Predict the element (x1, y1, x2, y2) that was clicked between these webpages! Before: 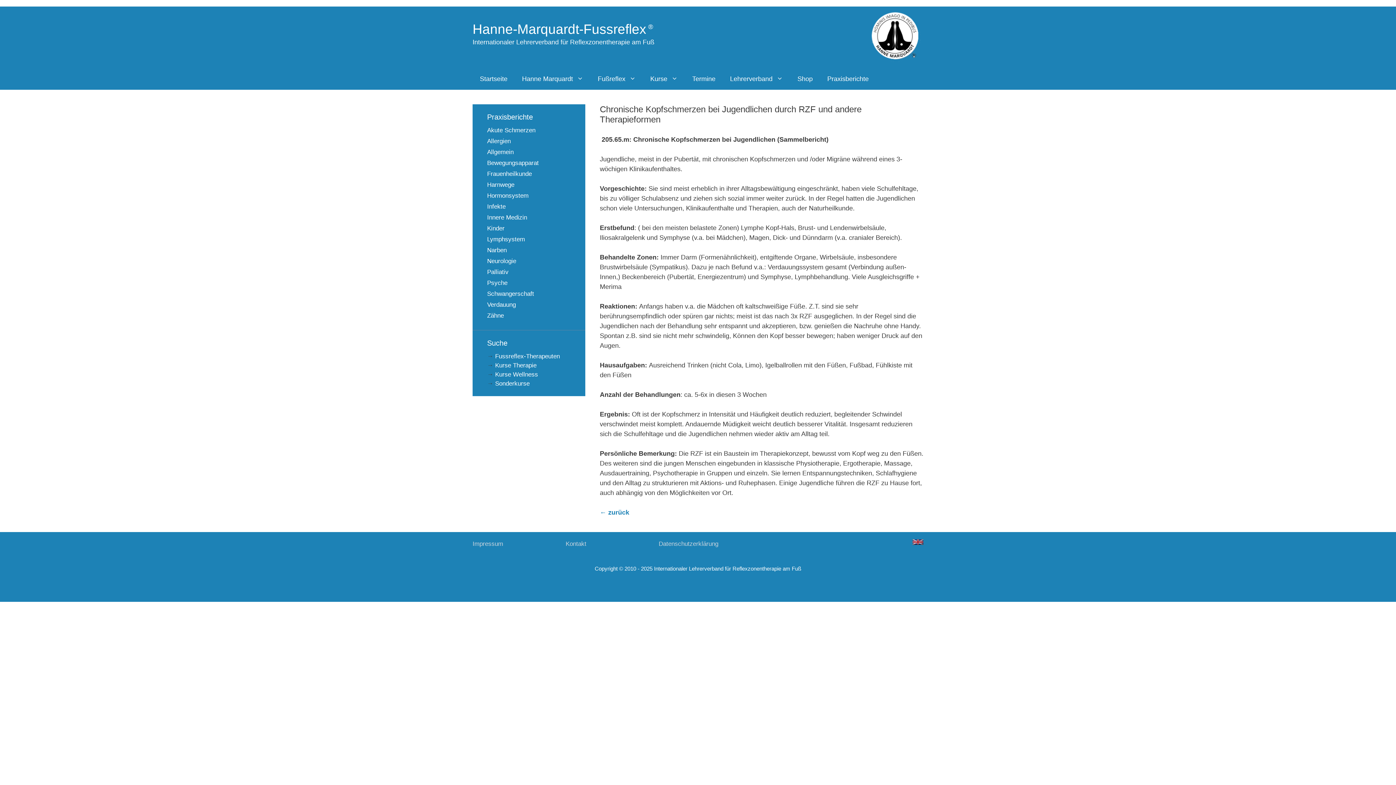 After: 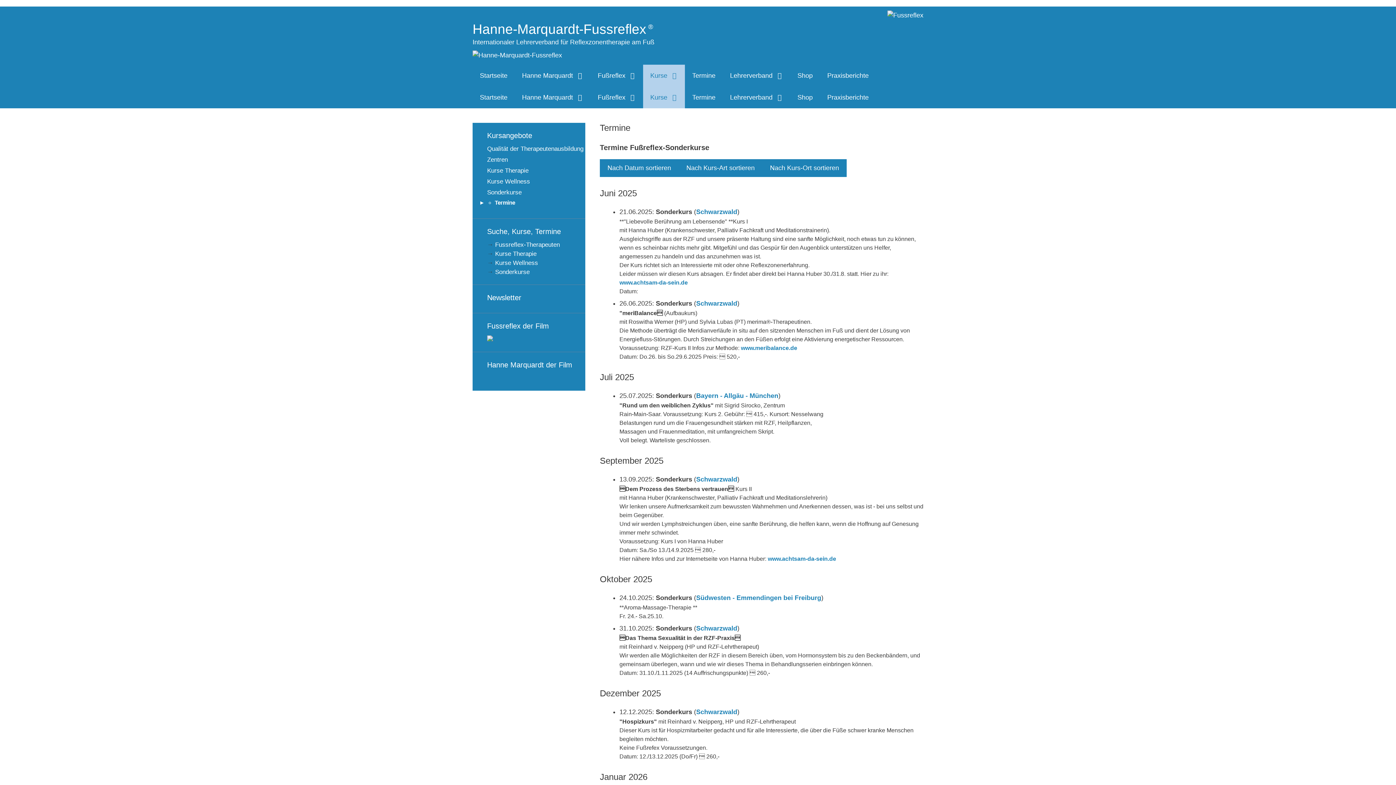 Action: bbox: (495, 380, 529, 387) label: Sonderkurse